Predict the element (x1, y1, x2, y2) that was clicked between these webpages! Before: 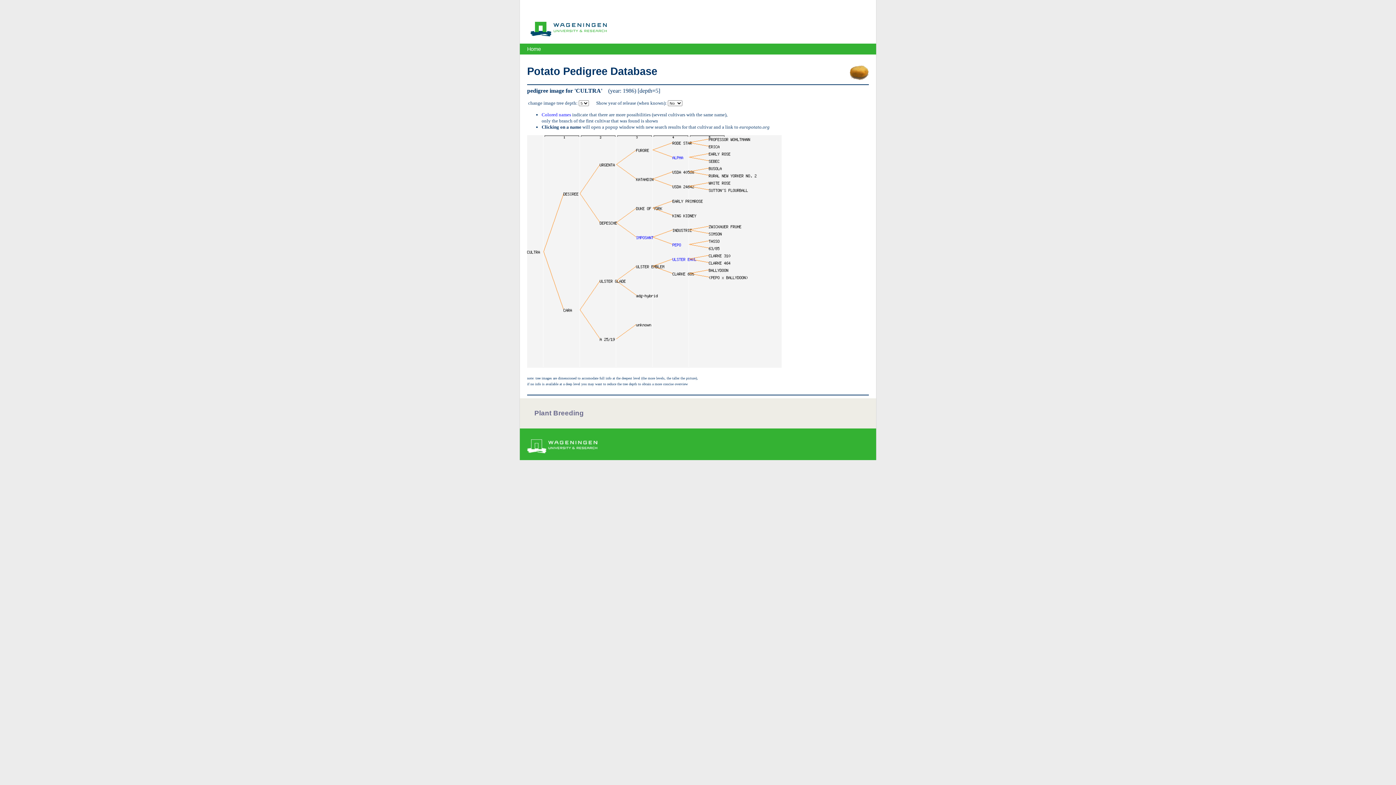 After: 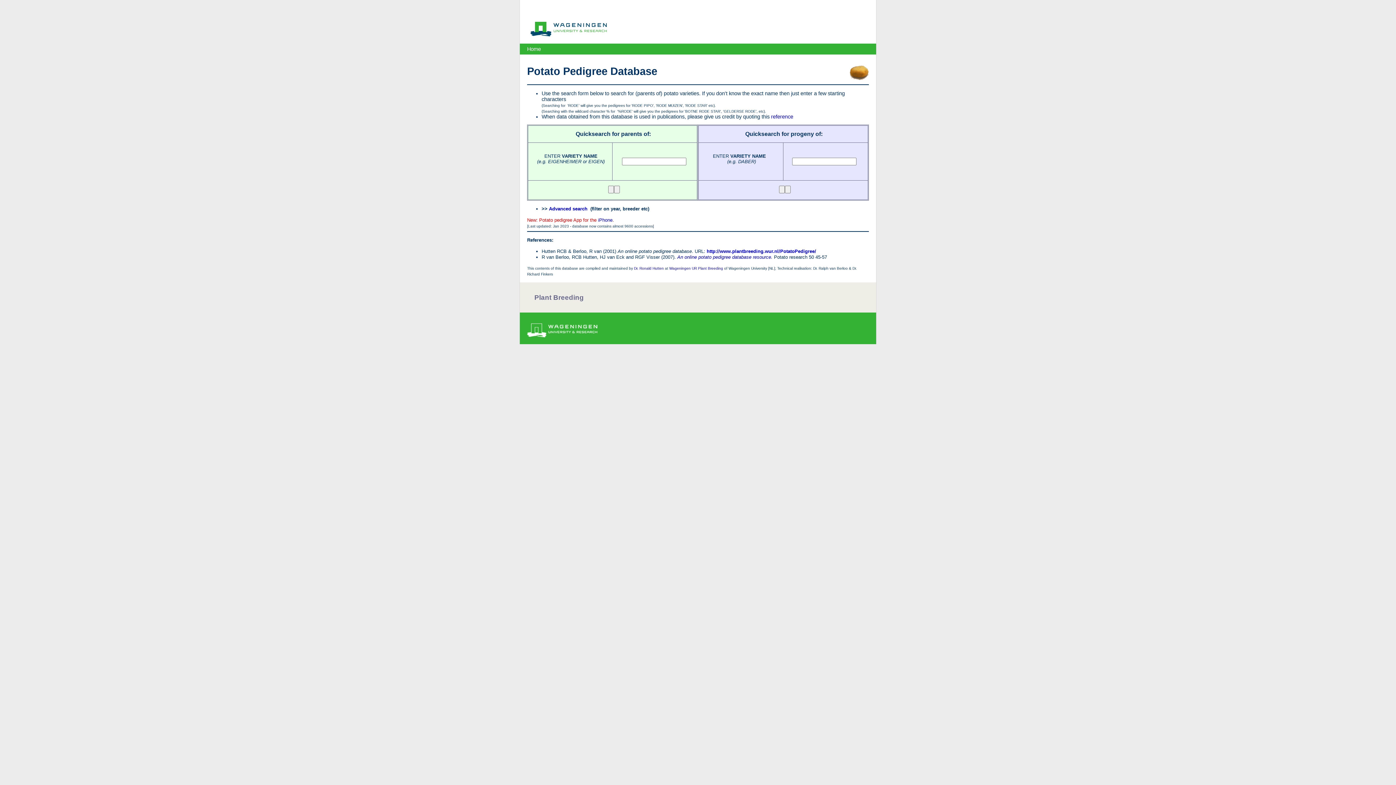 Action: bbox: (527, 46, 541, 52) label: Home